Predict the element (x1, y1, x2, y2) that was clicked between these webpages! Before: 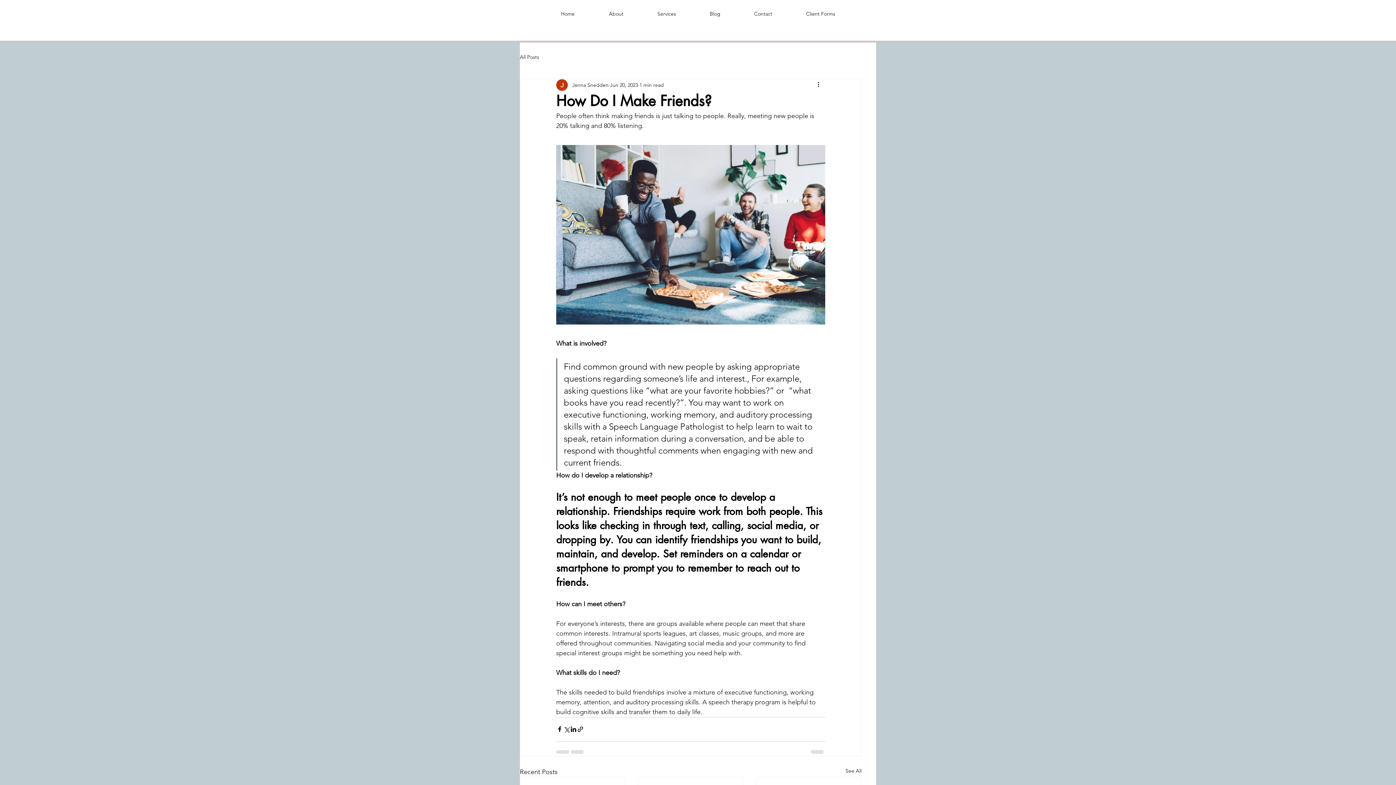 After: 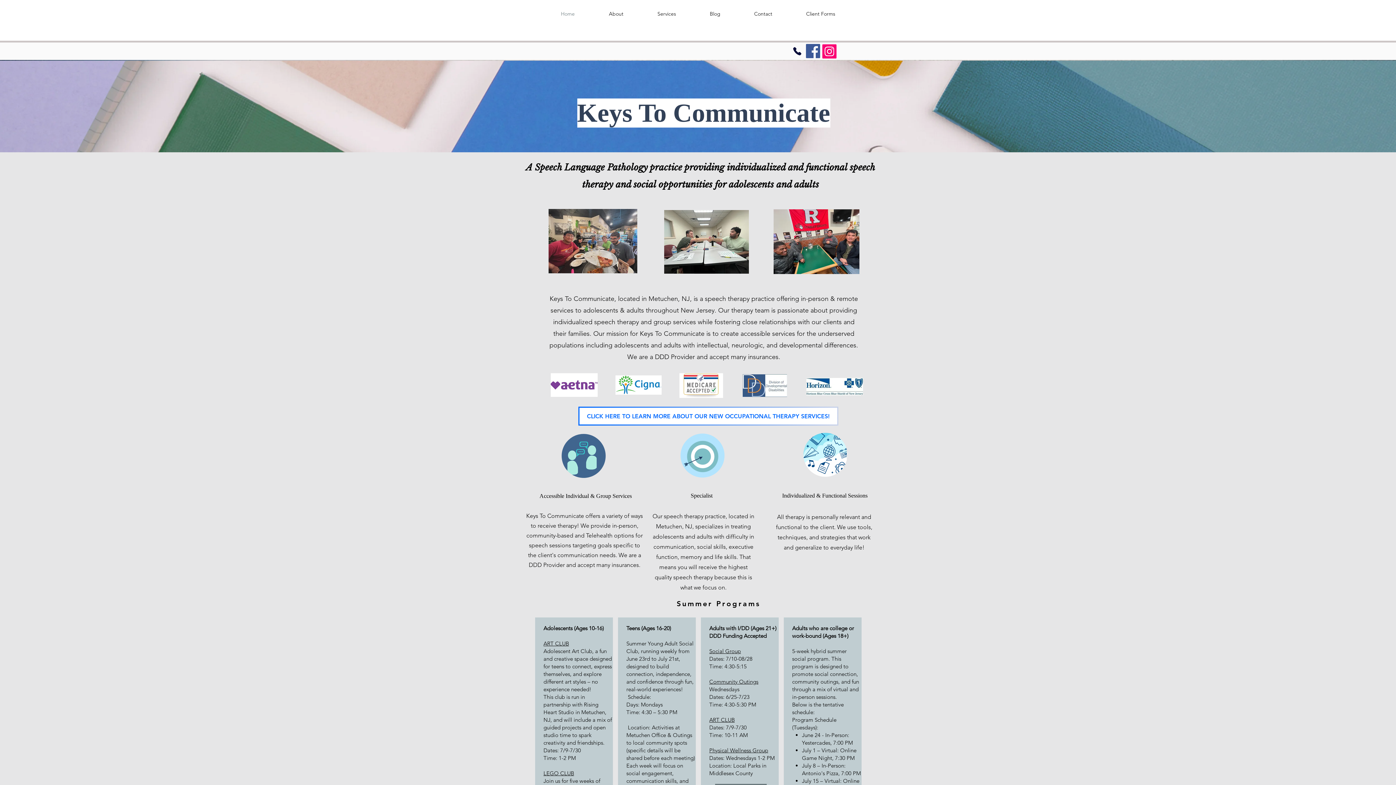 Action: label: Home bbox: (544, 8, 592, 18)